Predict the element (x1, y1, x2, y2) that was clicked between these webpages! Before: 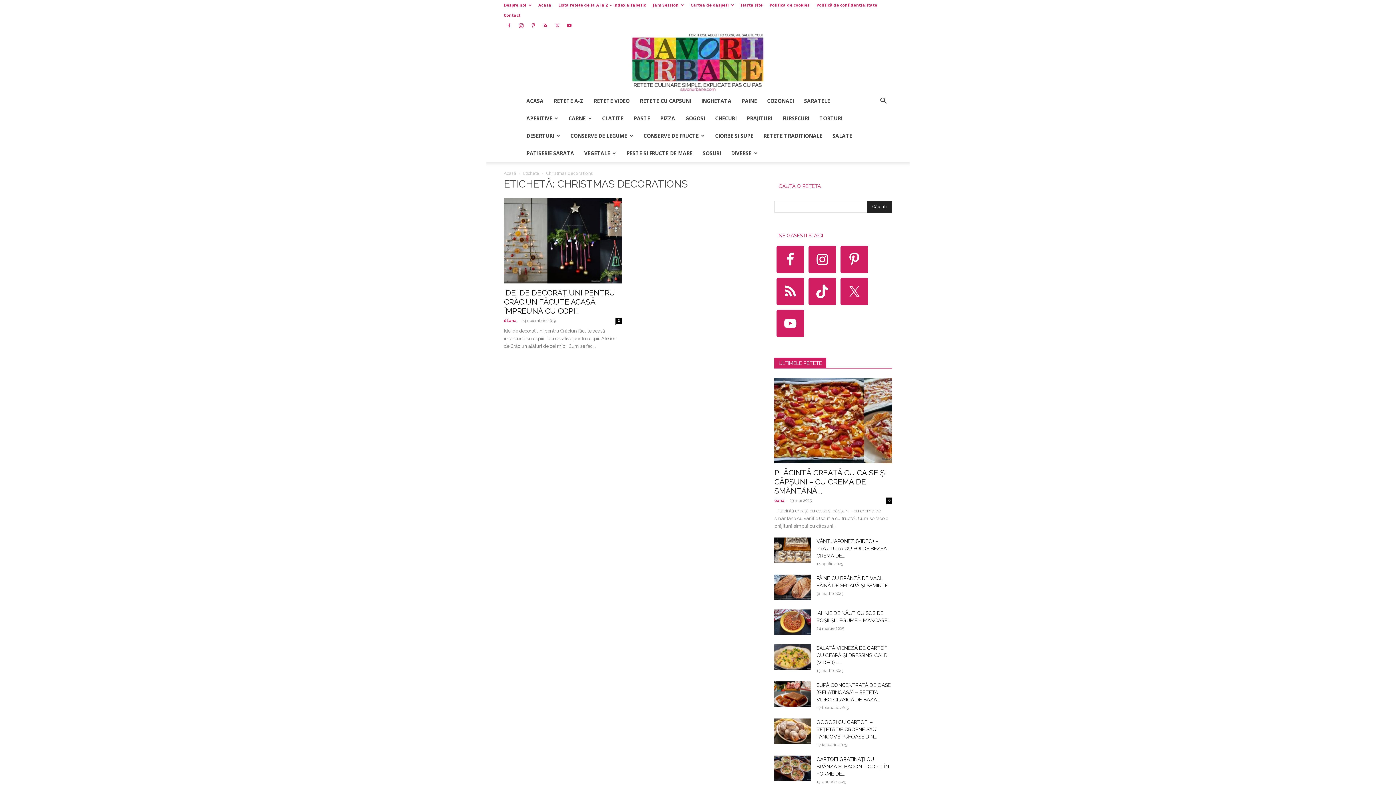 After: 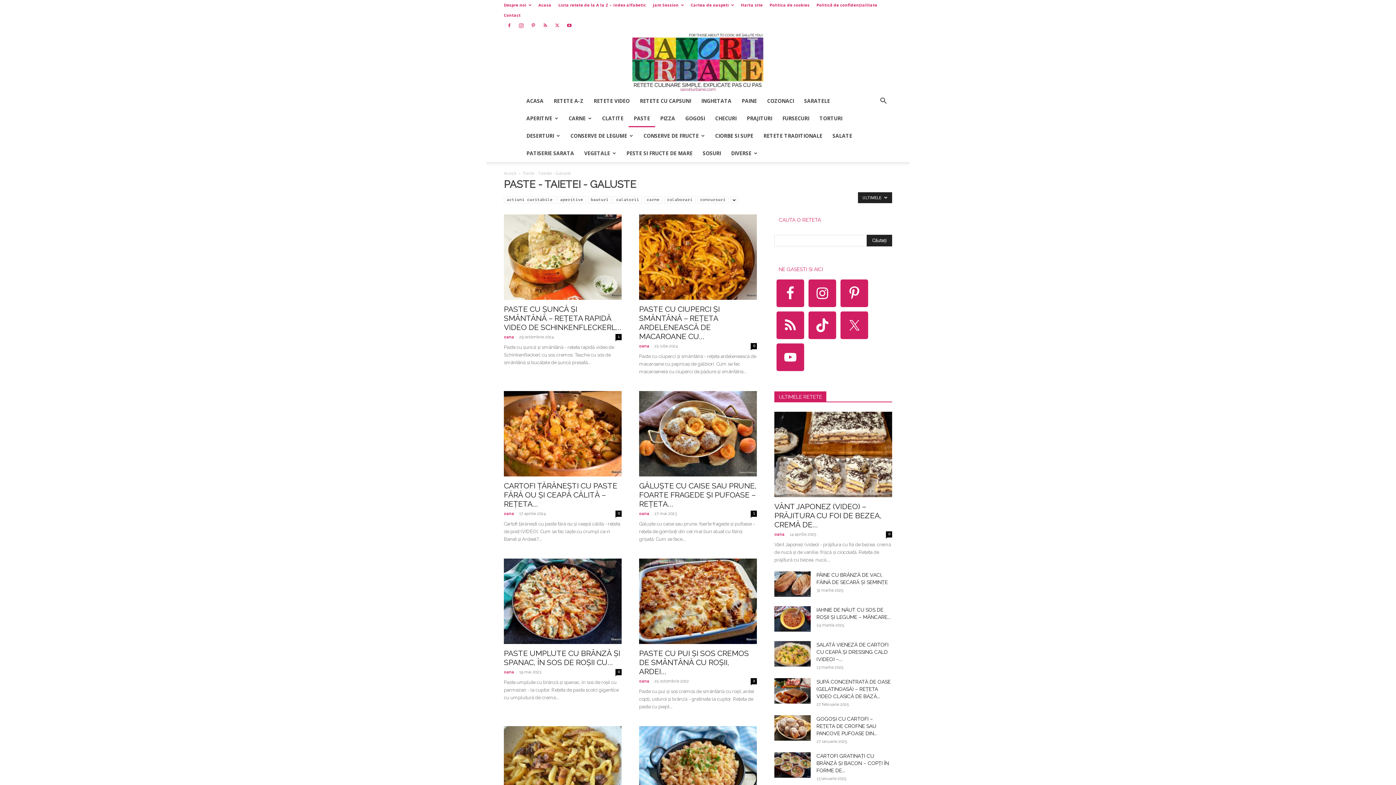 Action: label: PASTE bbox: (628, 109, 655, 127)